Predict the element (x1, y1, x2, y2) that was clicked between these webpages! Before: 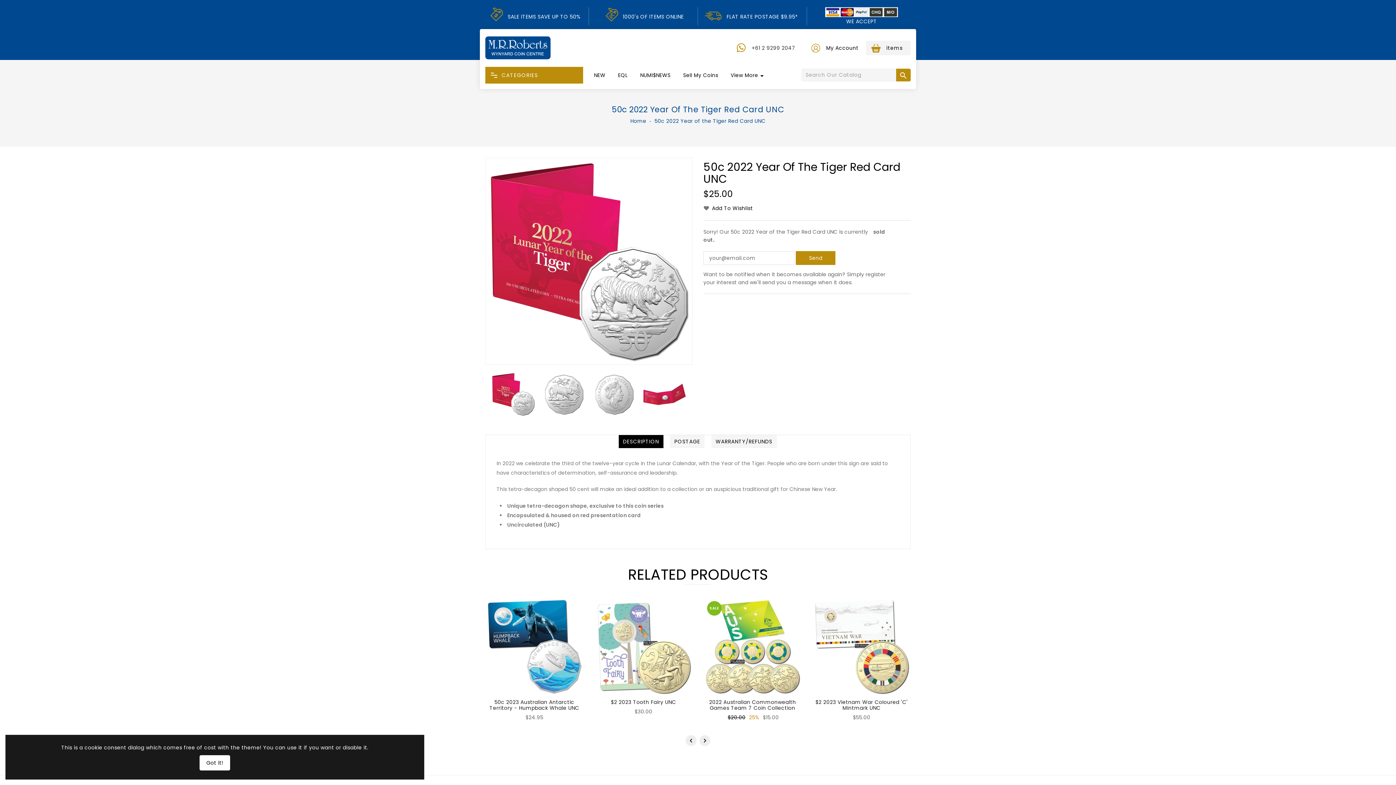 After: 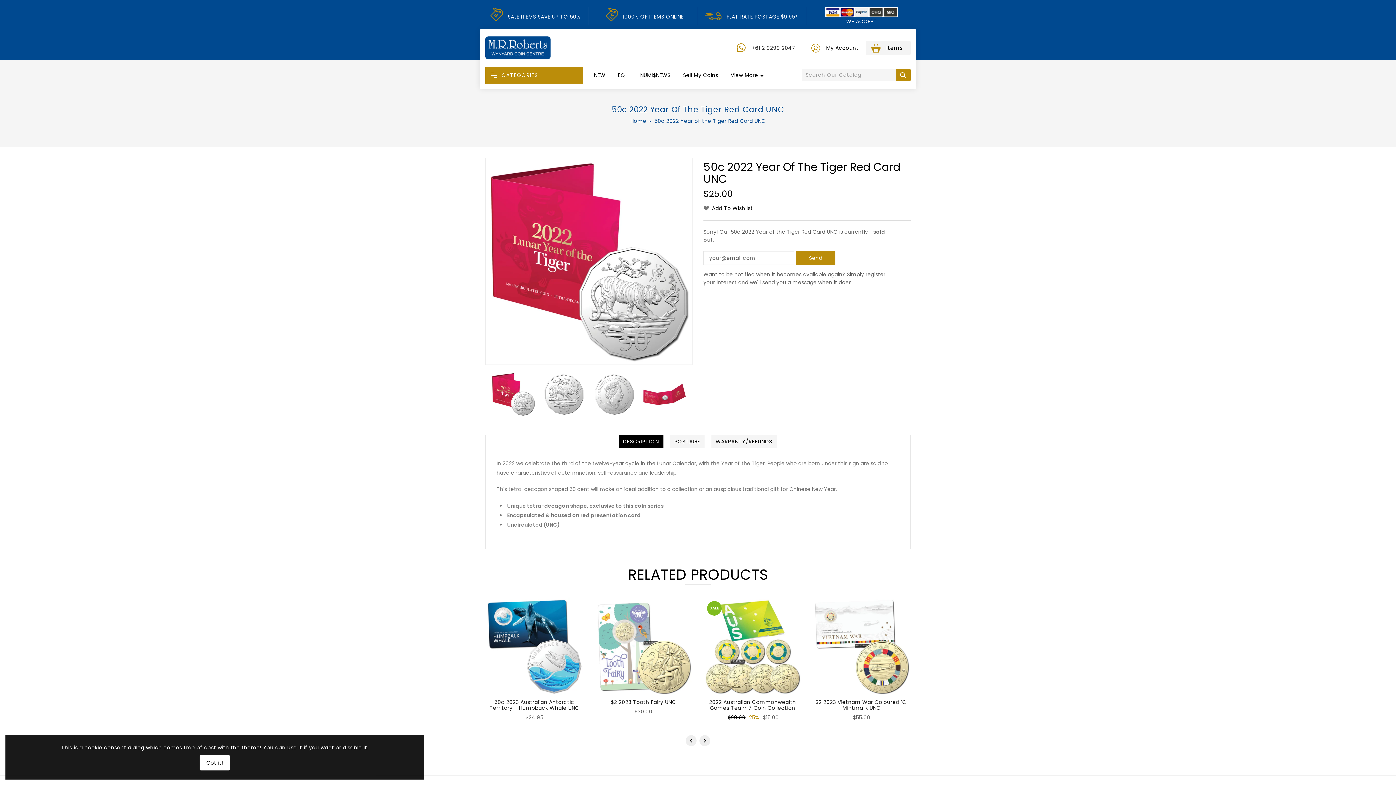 Action: bbox: (618, 435, 663, 448) label: DESCRIPTION